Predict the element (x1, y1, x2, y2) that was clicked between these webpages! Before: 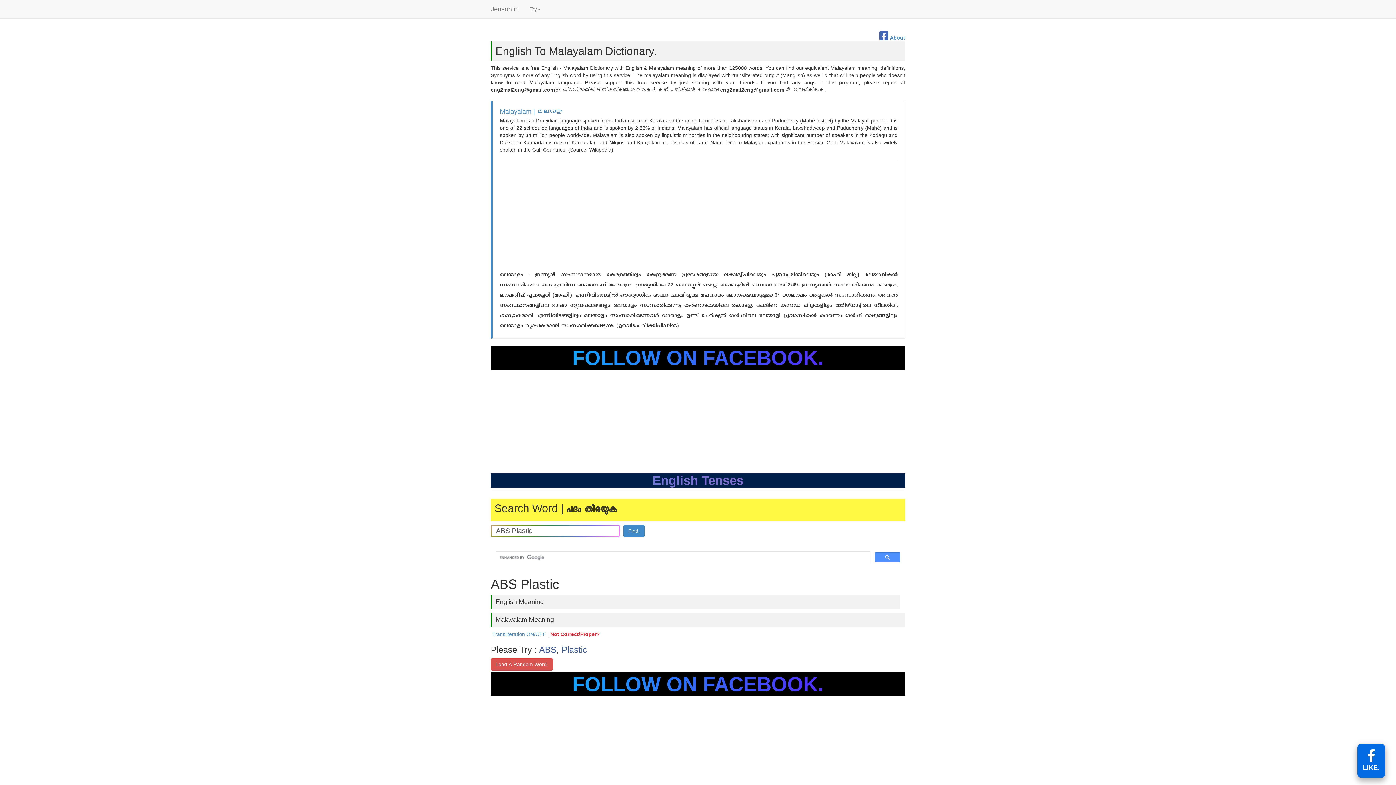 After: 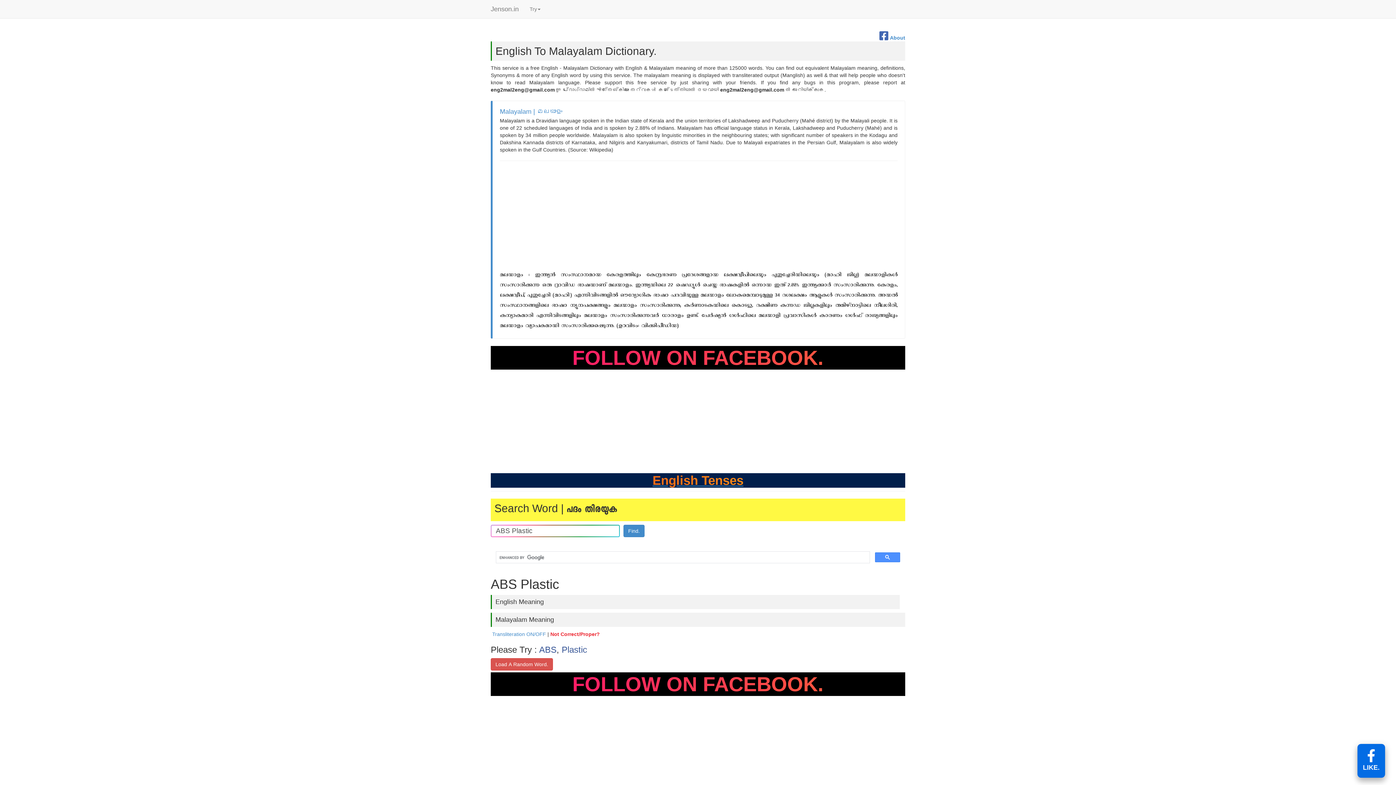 Action: label: English Tenses bbox: (490, 473, 905, 488)